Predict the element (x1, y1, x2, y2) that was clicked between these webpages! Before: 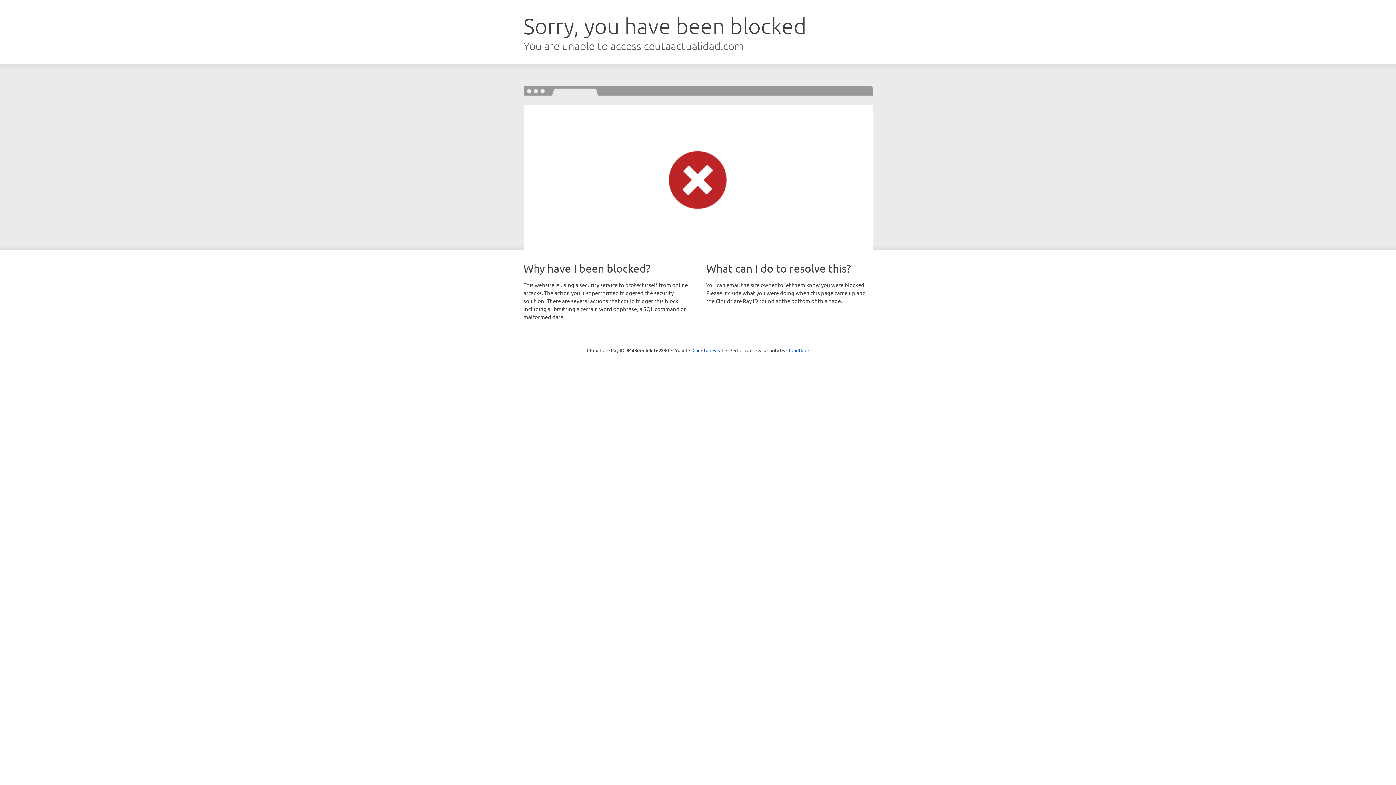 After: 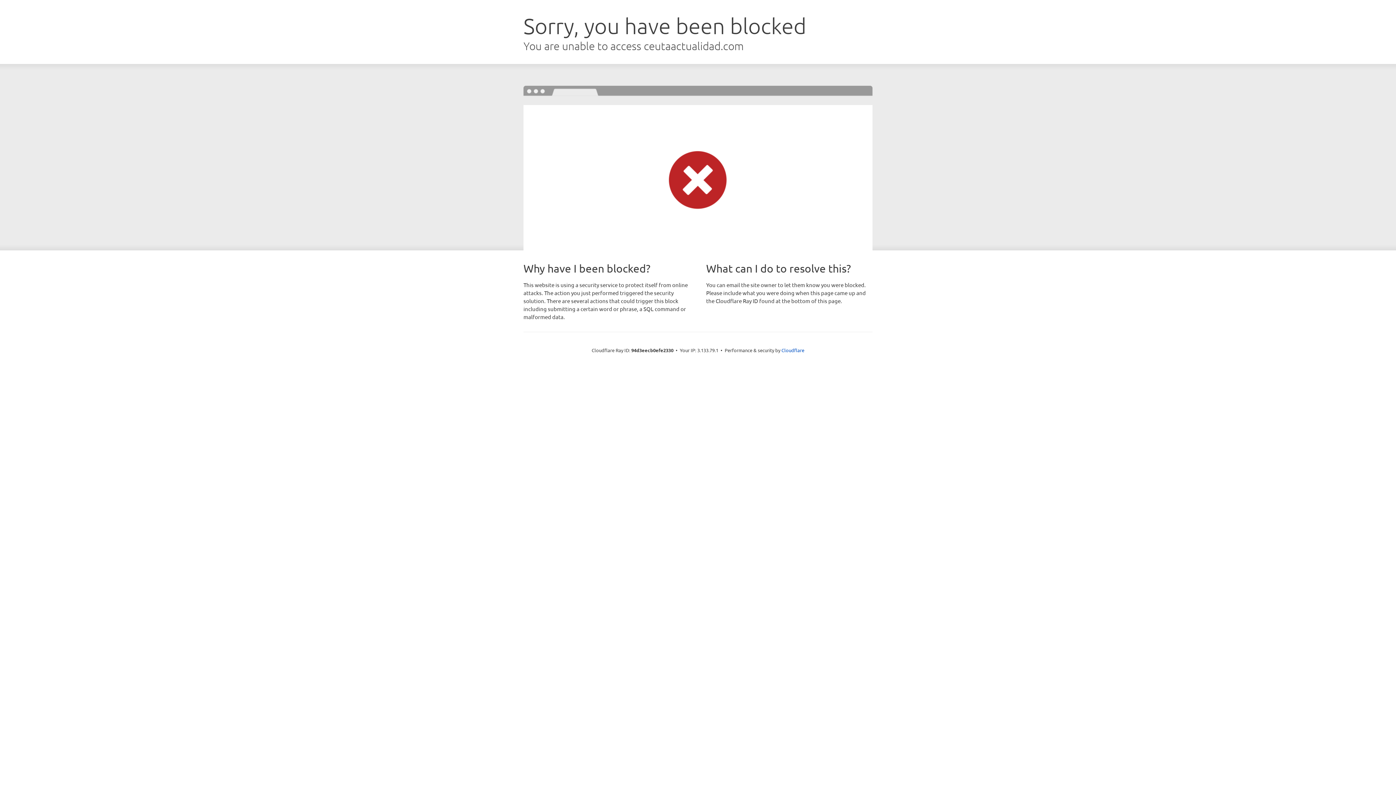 Action: bbox: (692, 346, 723, 353) label: Click to reveal